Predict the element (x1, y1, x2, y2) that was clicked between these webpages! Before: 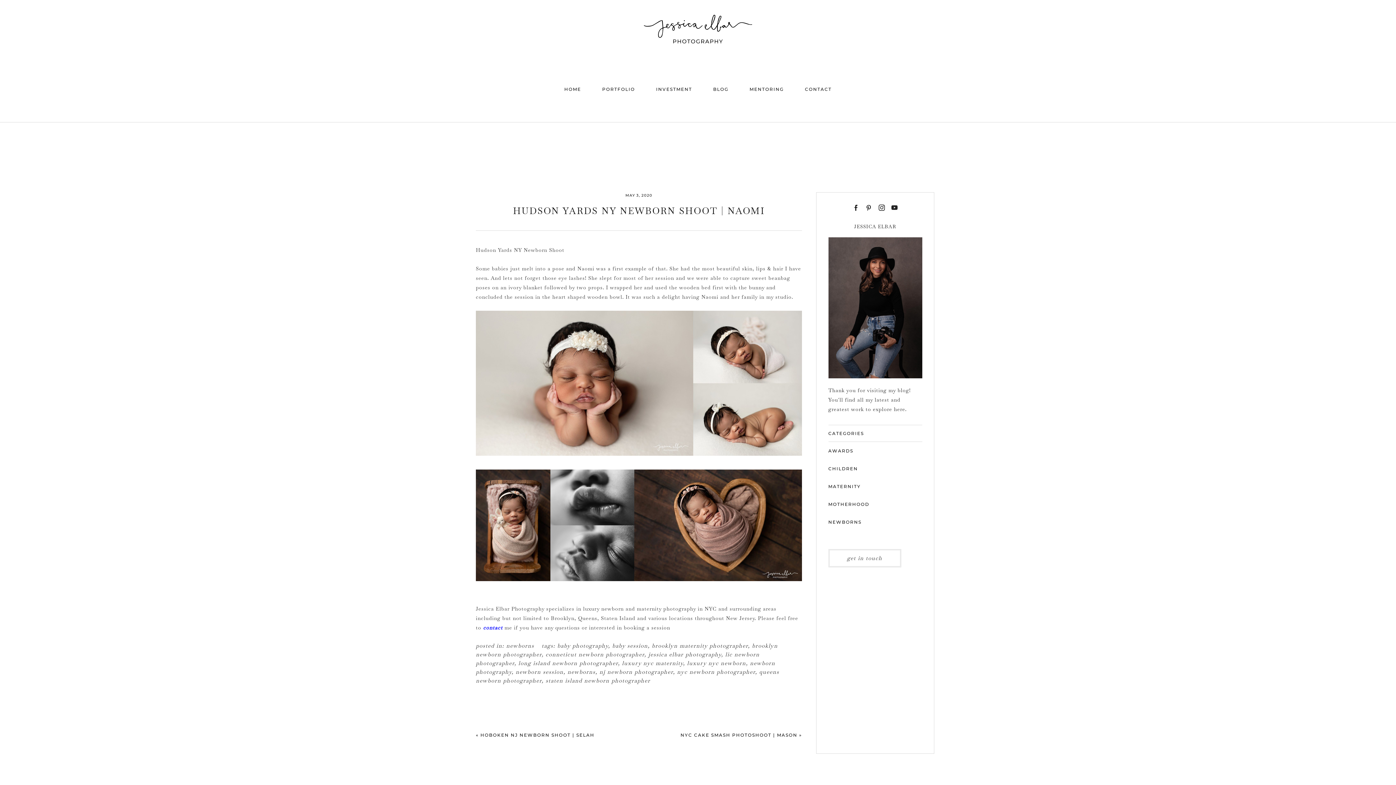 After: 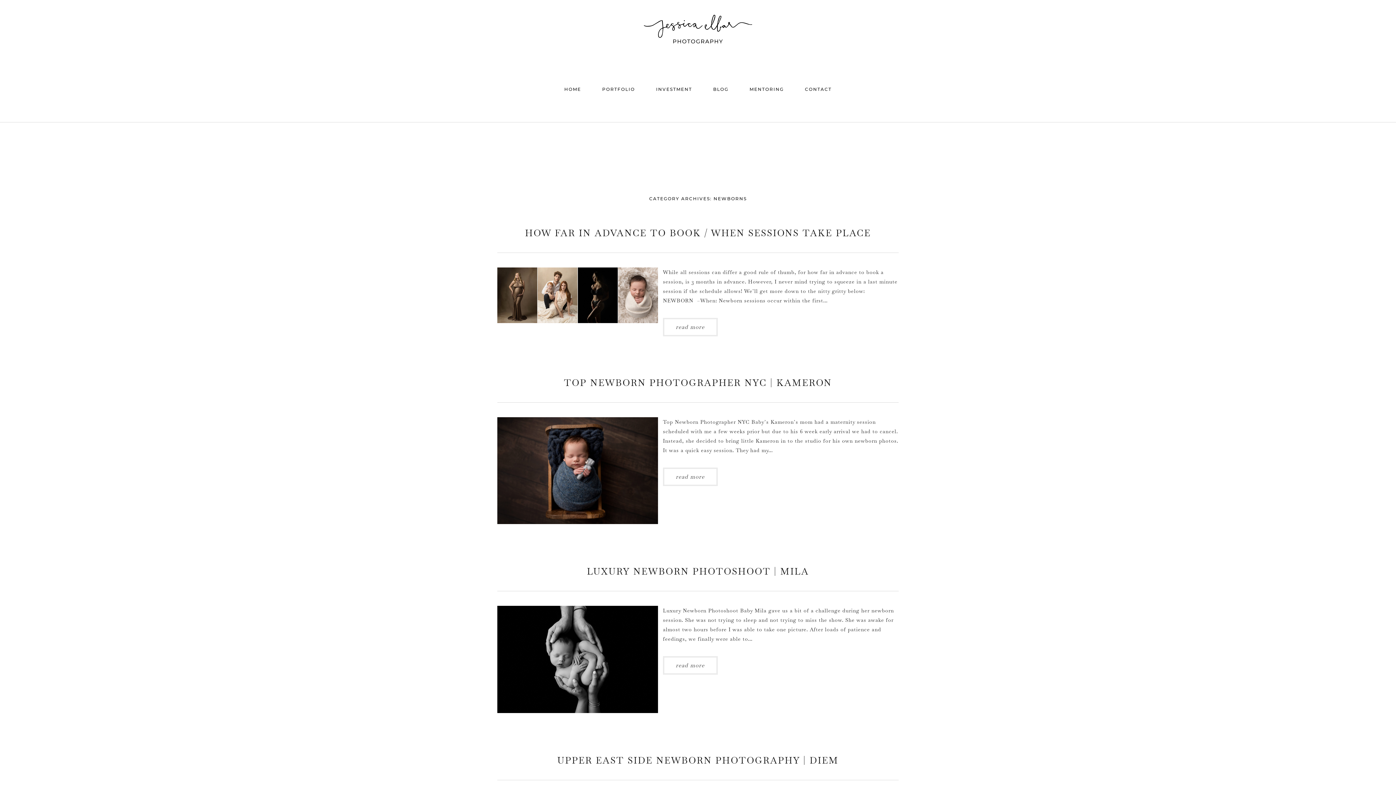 Action: label: newborns bbox: (506, 642, 534, 649)